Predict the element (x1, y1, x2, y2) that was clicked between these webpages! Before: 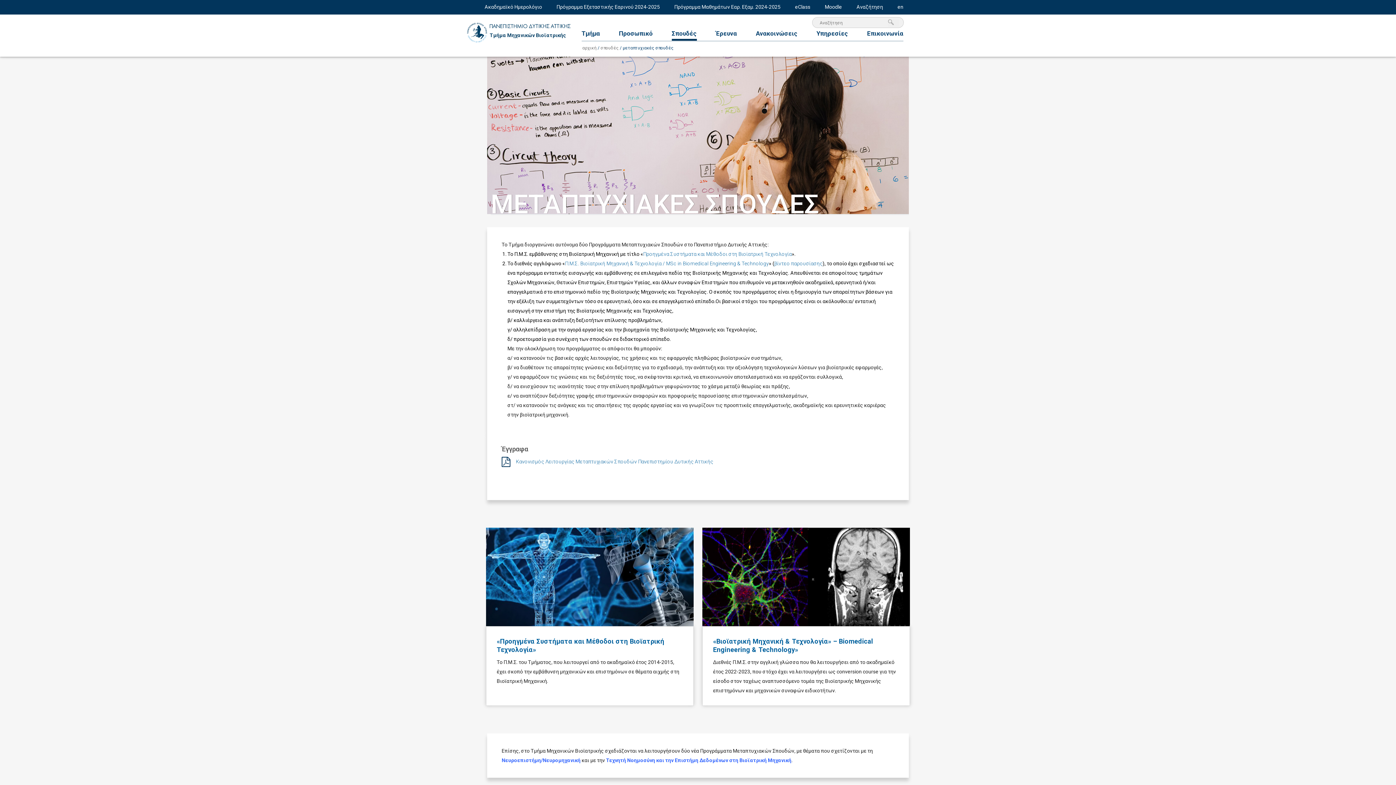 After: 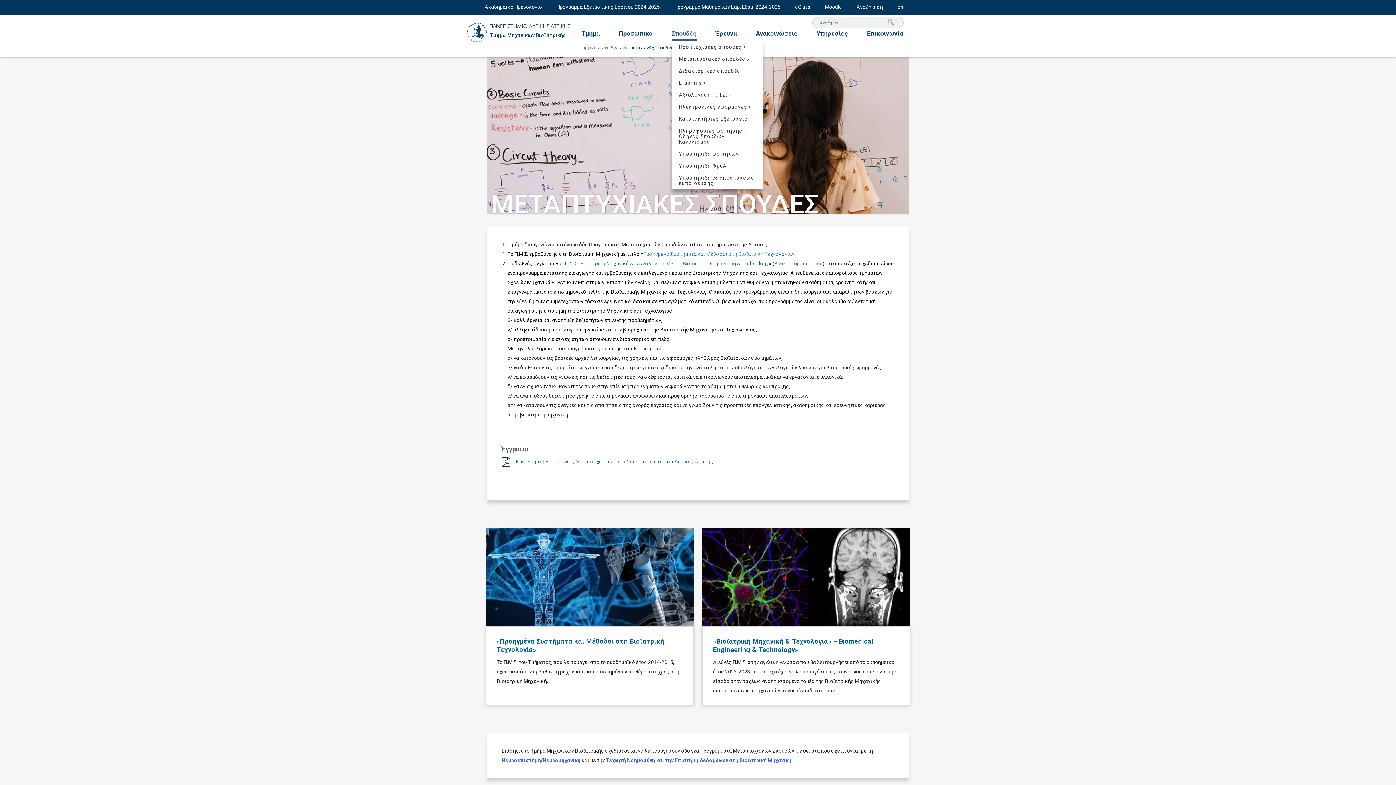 Action: label: Σπουδές bbox: (671, 26, 697, 40)